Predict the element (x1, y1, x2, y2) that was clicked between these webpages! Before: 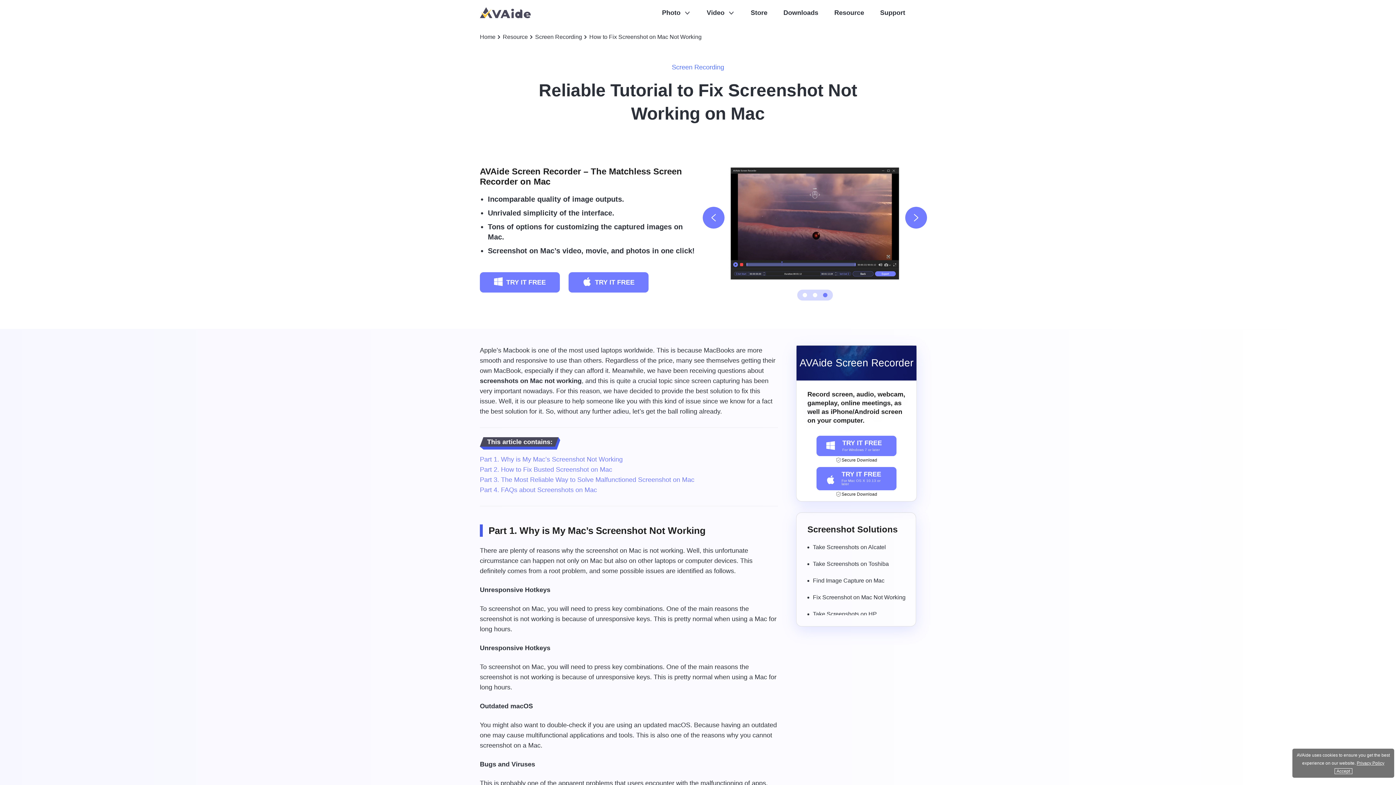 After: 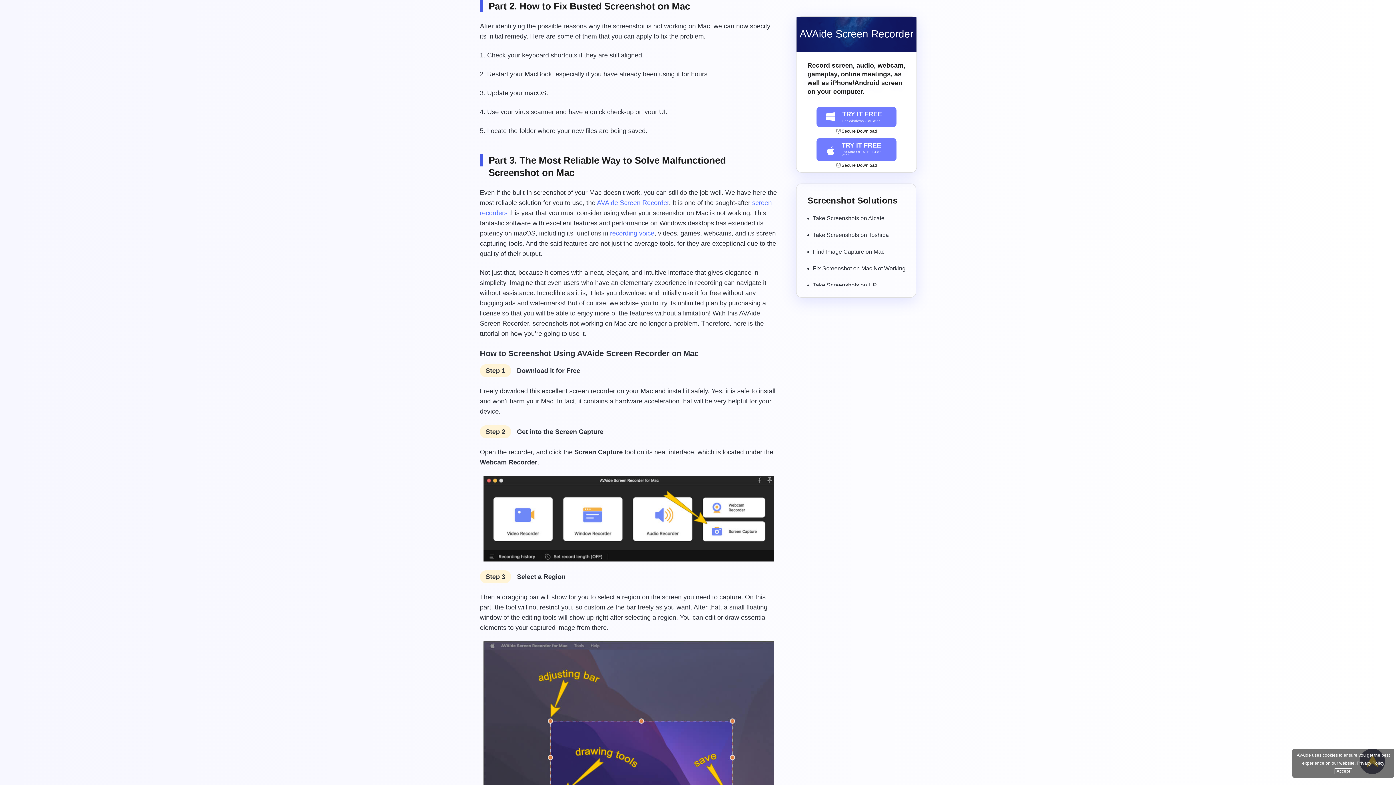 Action: label: Part 2. How to Fix Busted Screenshot on Mac bbox: (480, 466, 612, 473)